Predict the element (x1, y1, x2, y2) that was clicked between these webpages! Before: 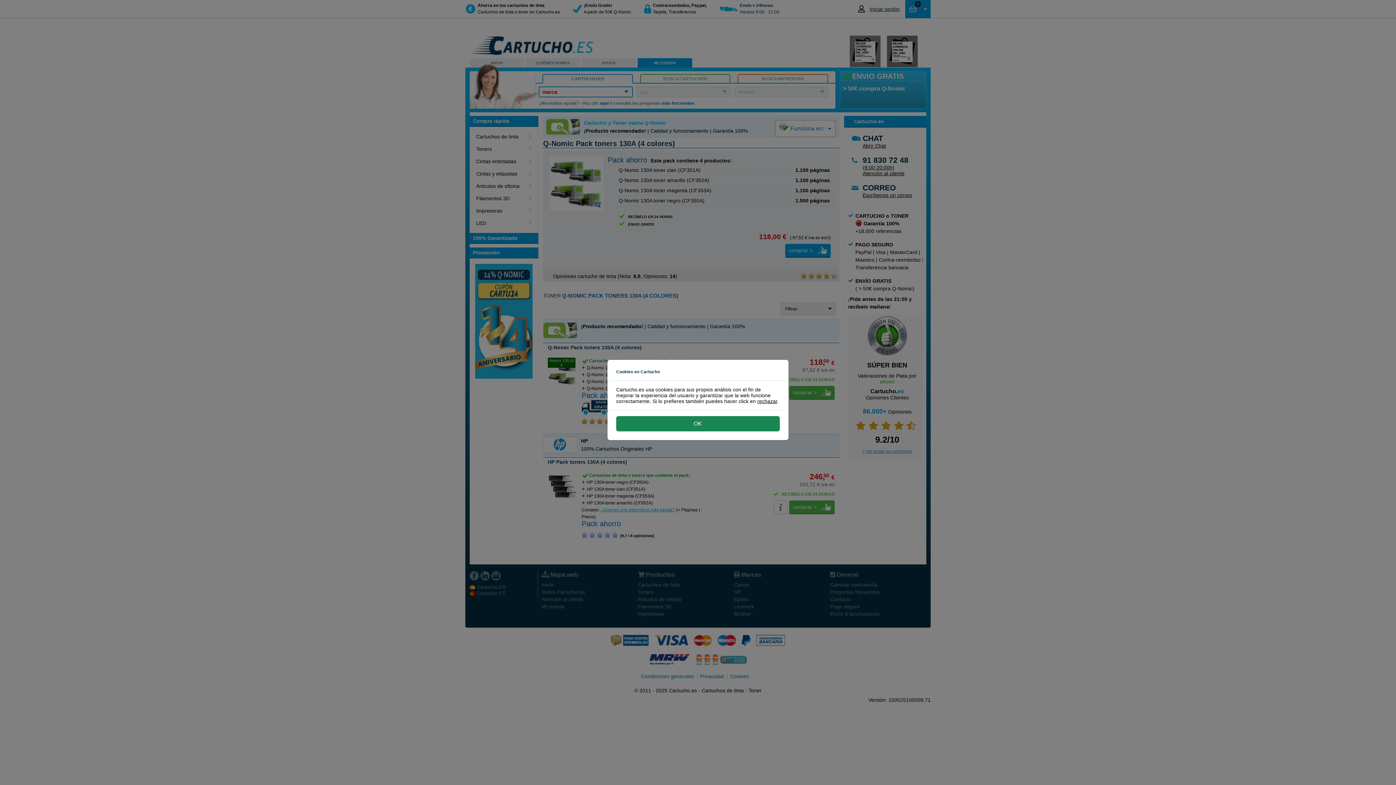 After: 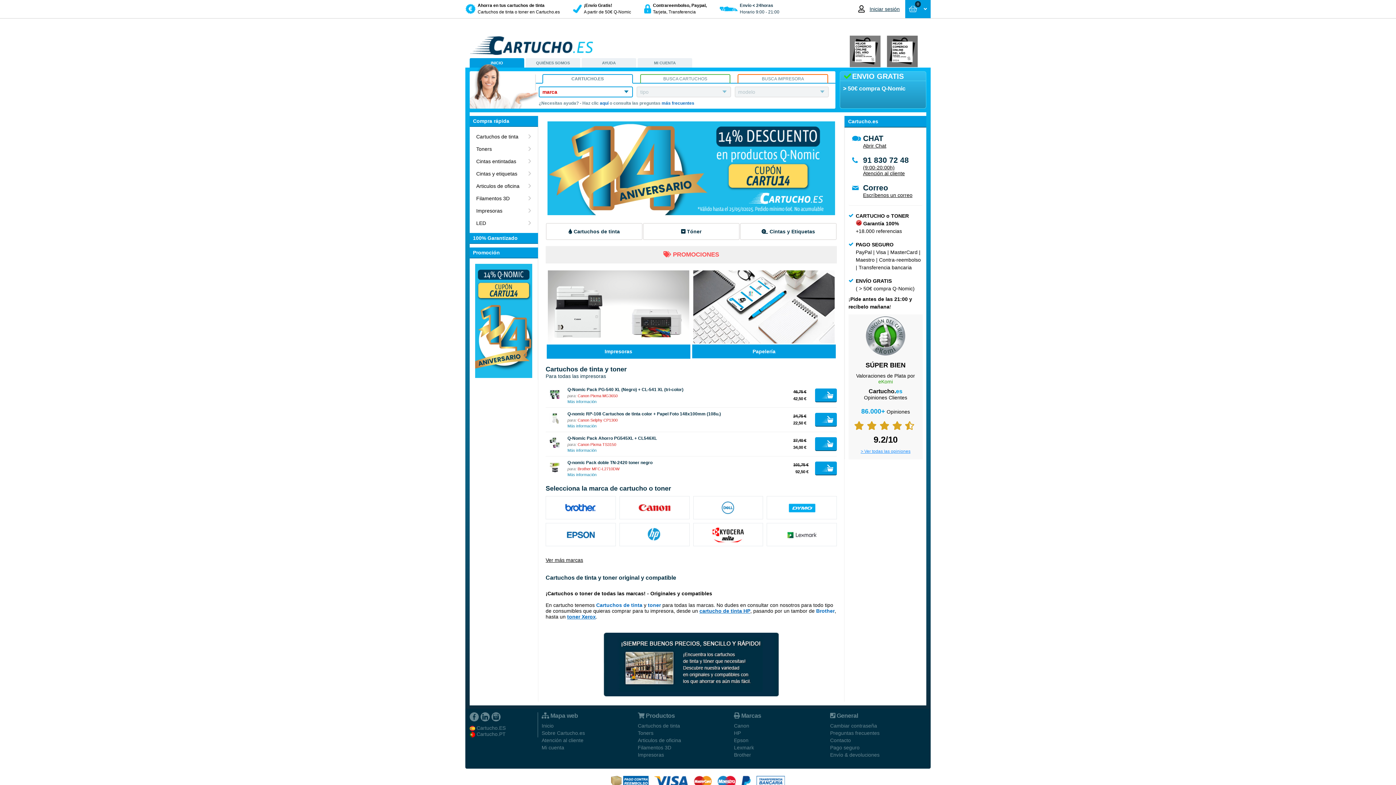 Action: bbox: (757, 398, 777, 404) label: rechazar